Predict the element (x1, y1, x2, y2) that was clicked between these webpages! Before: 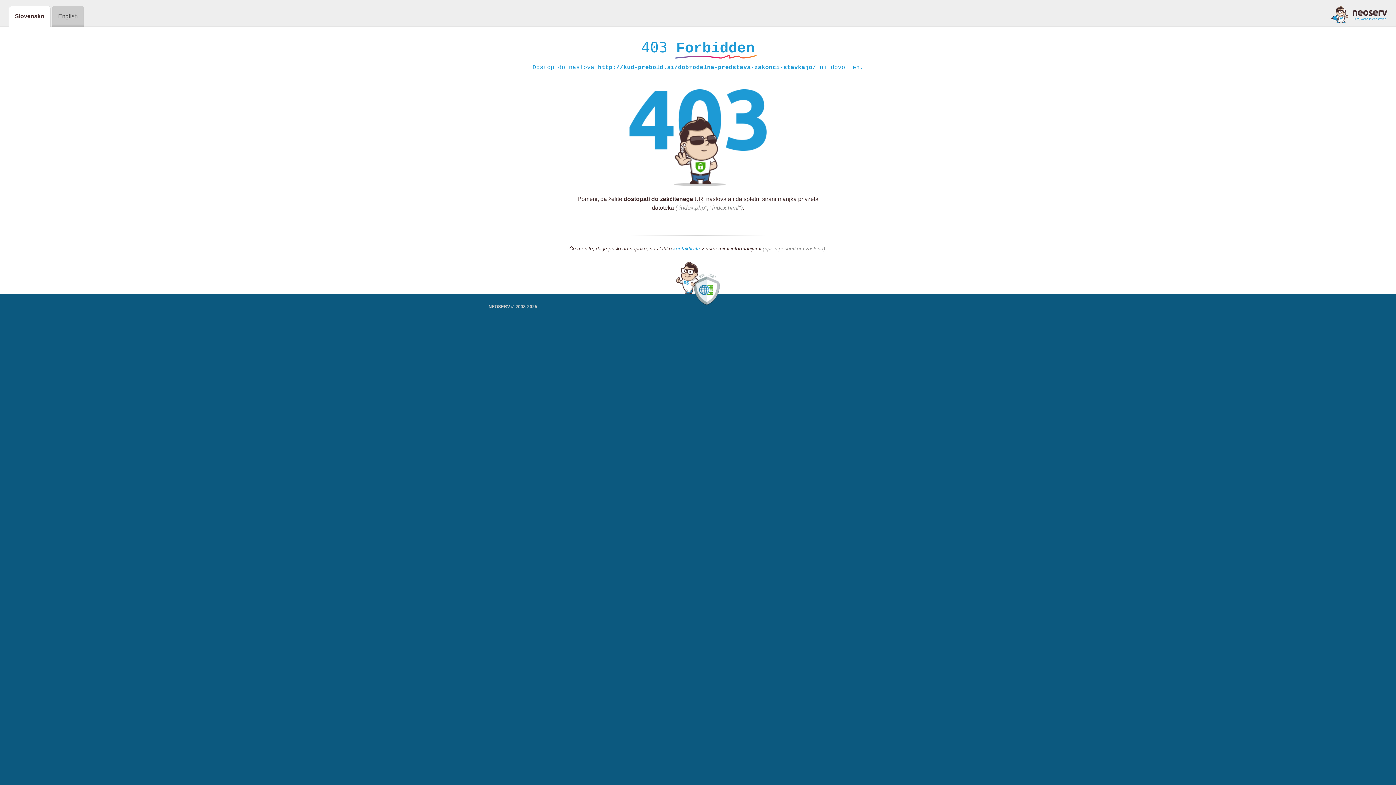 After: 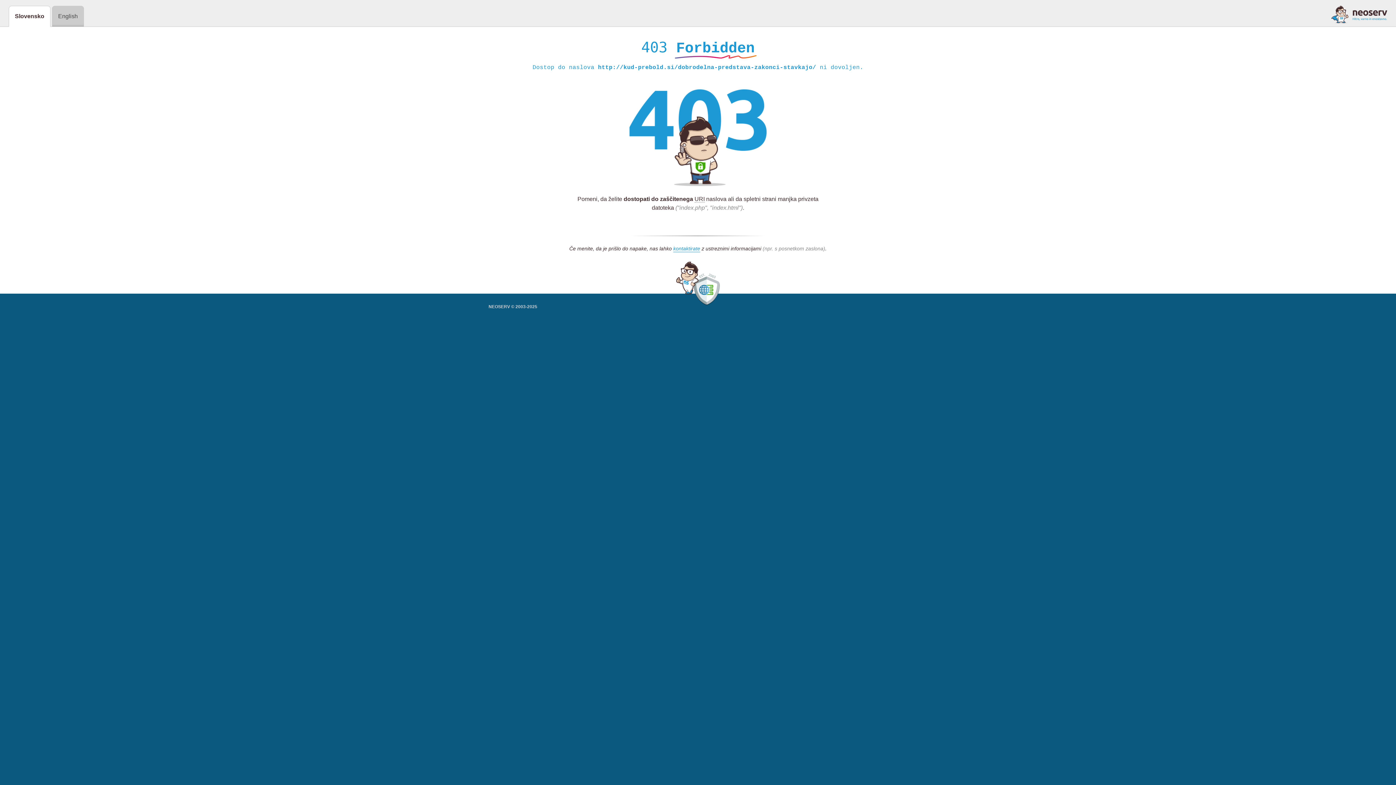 Action: bbox: (1331, 5, 1387, 23)